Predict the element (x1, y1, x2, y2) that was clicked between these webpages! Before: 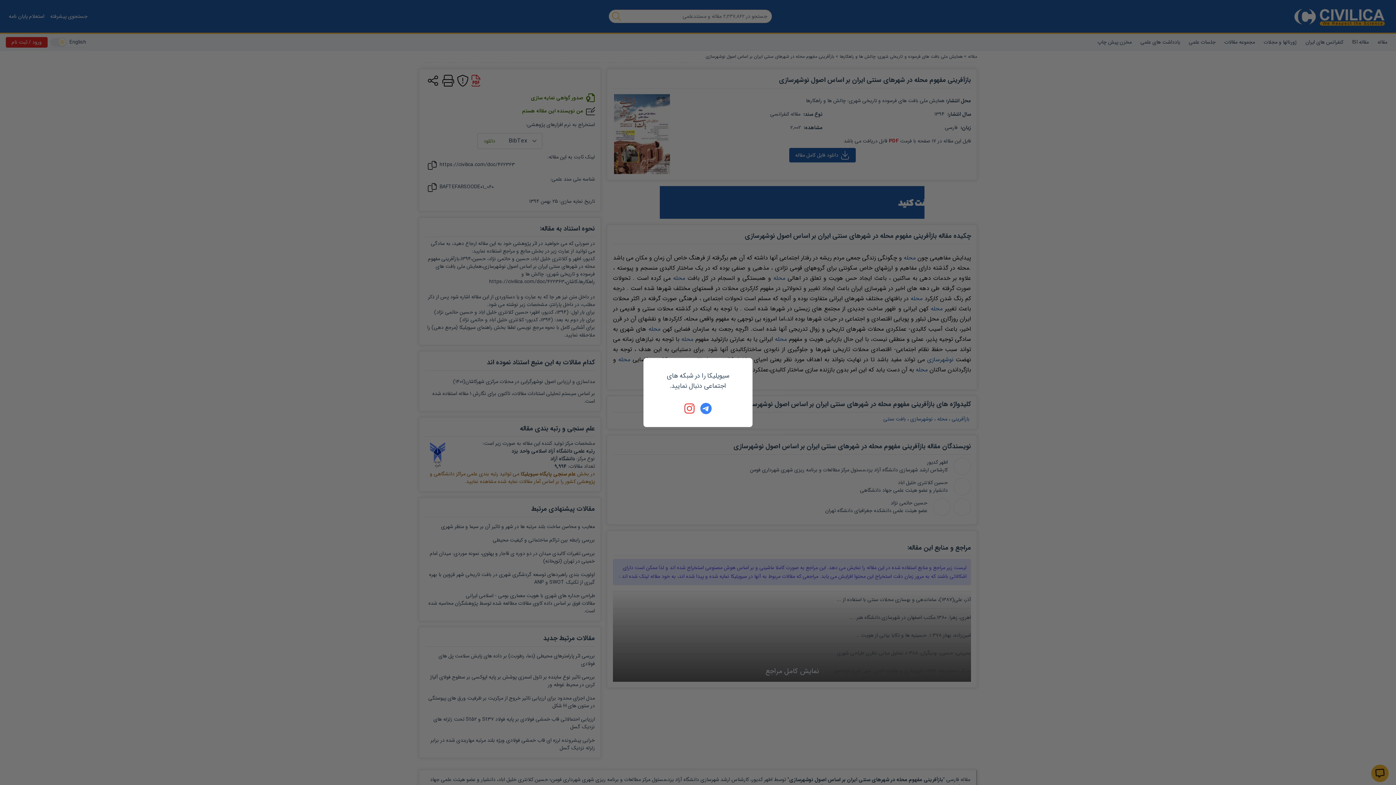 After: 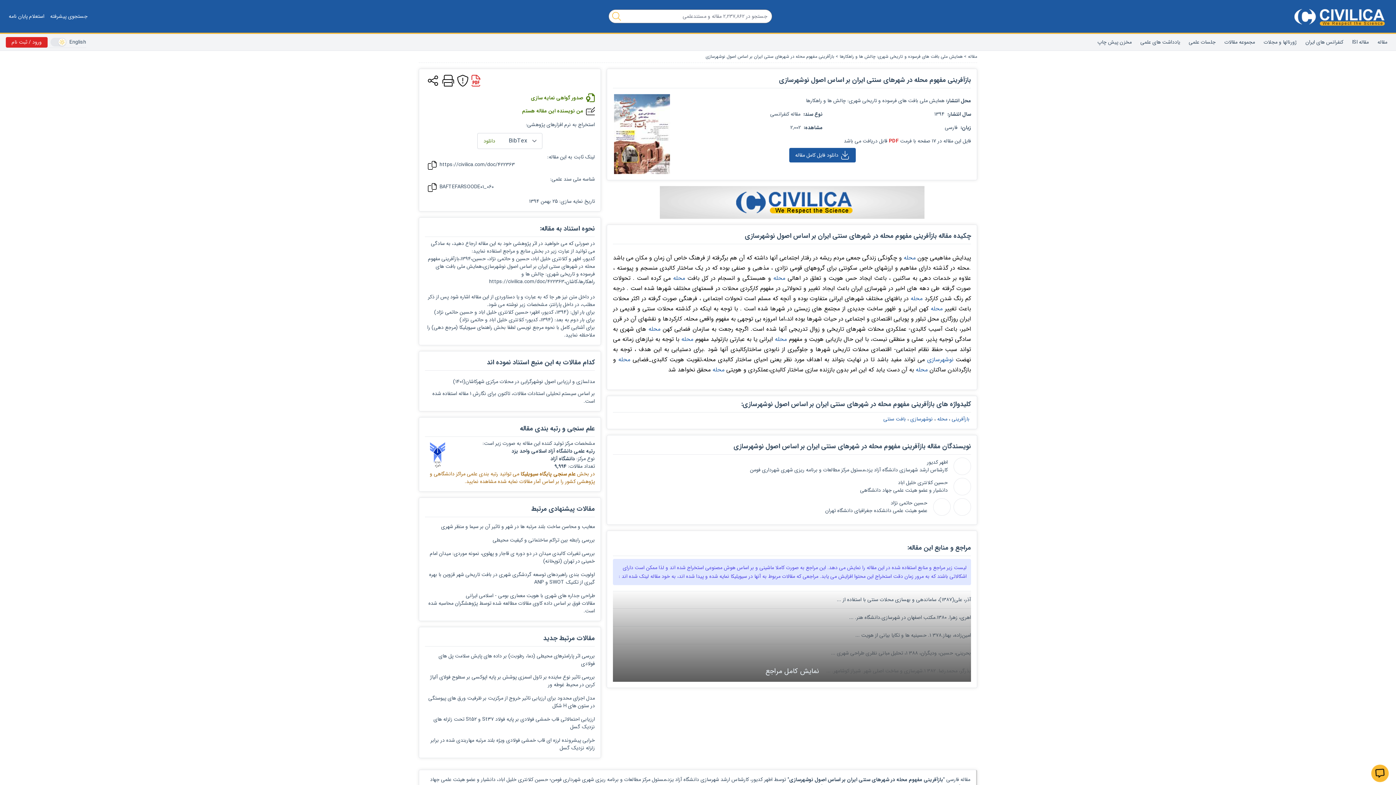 Action: bbox: (684, 402, 696, 414)